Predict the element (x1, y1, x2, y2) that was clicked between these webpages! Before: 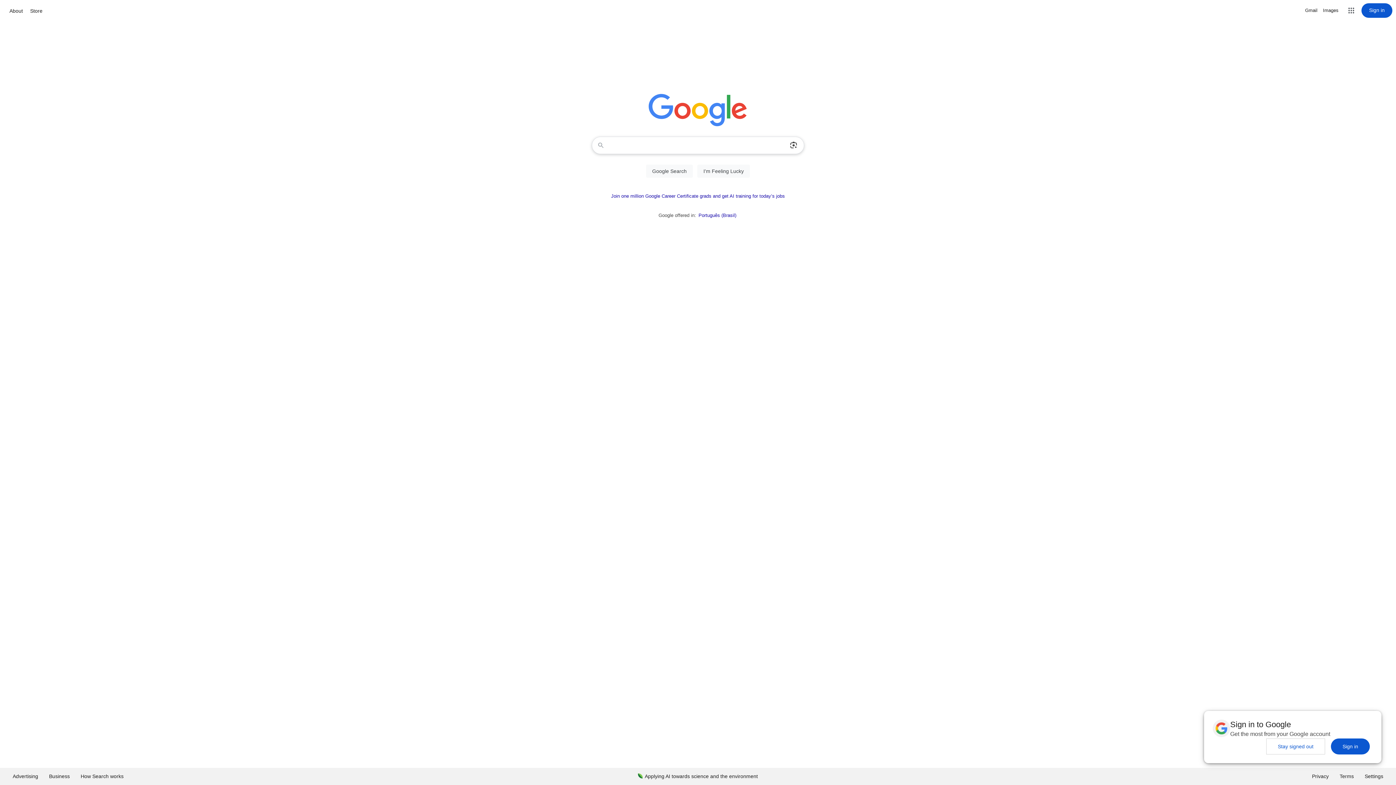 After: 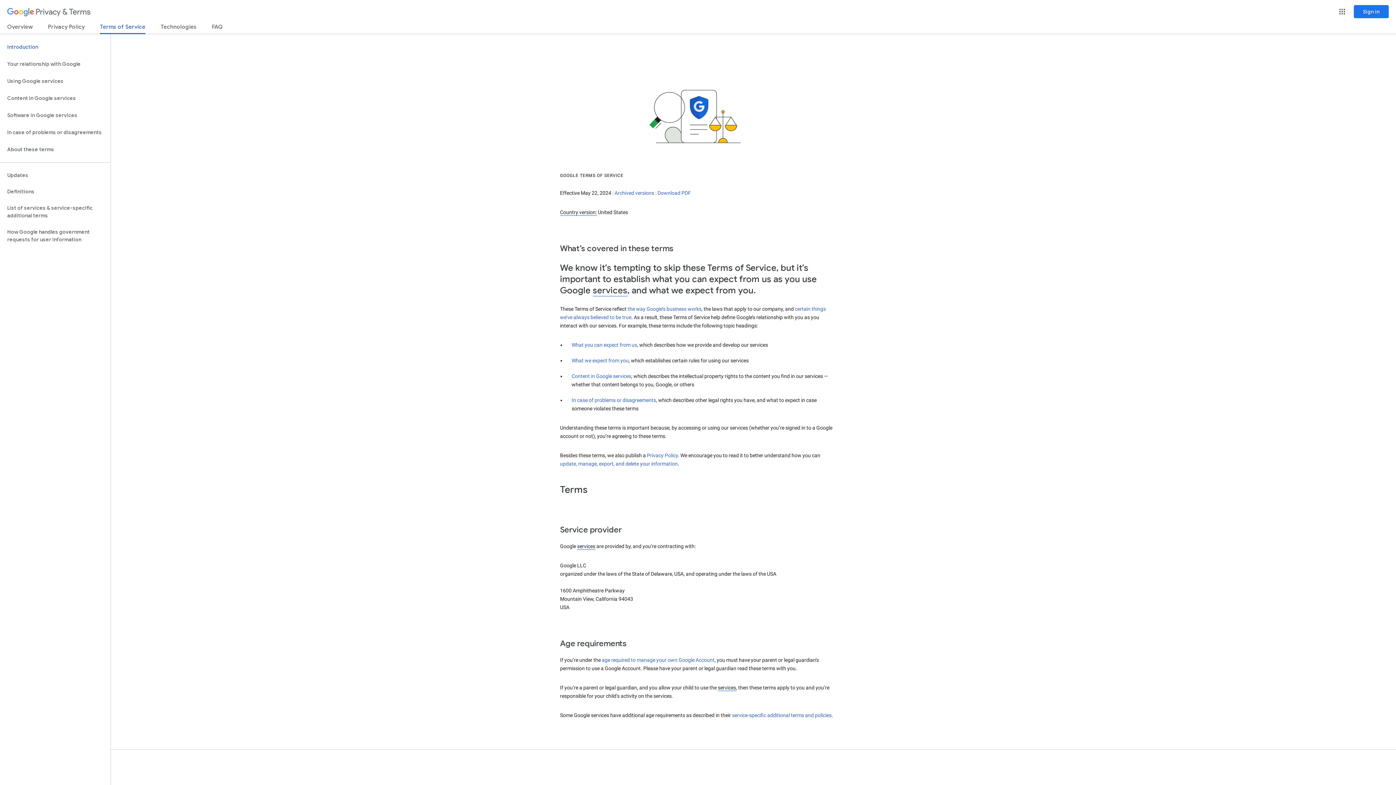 Action: label: Terms bbox: (1334, 768, 1359, 785)